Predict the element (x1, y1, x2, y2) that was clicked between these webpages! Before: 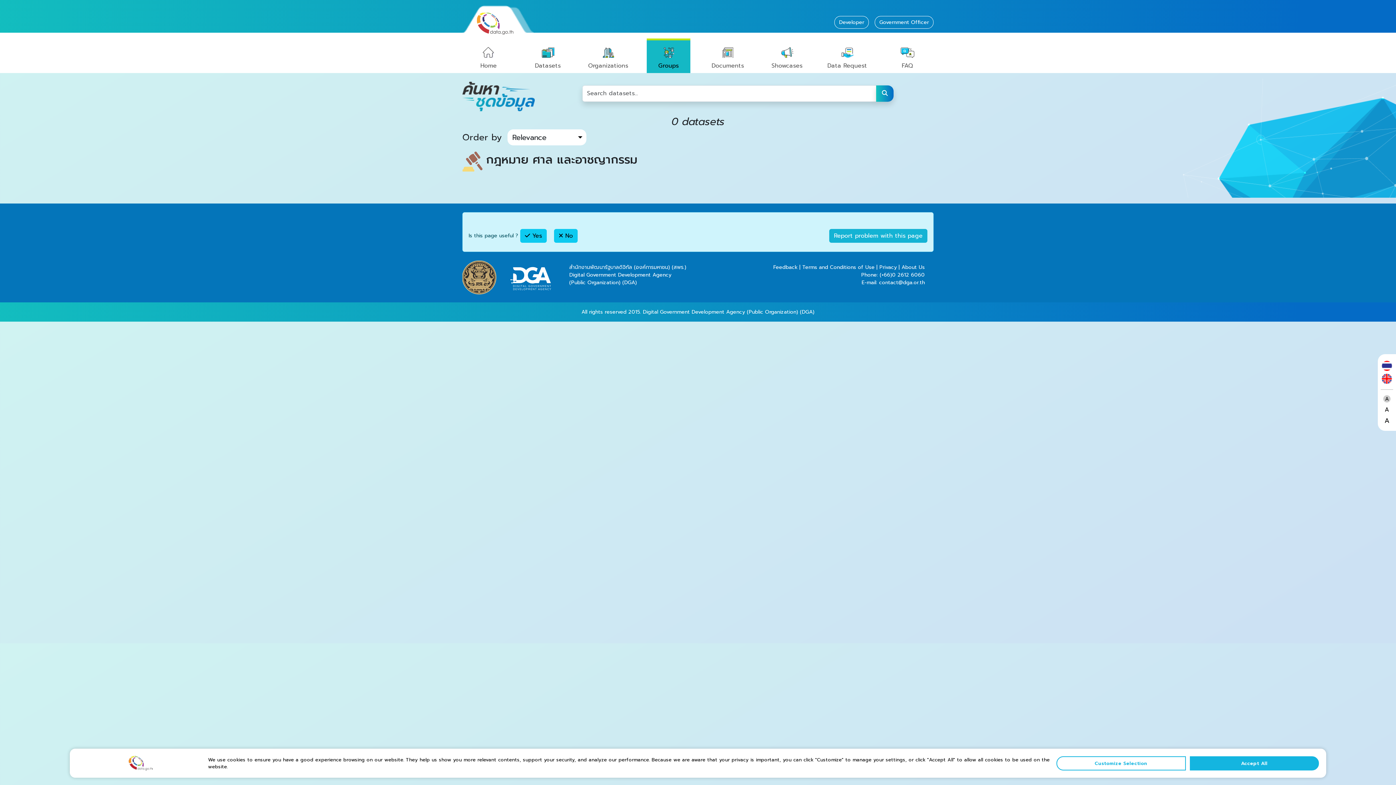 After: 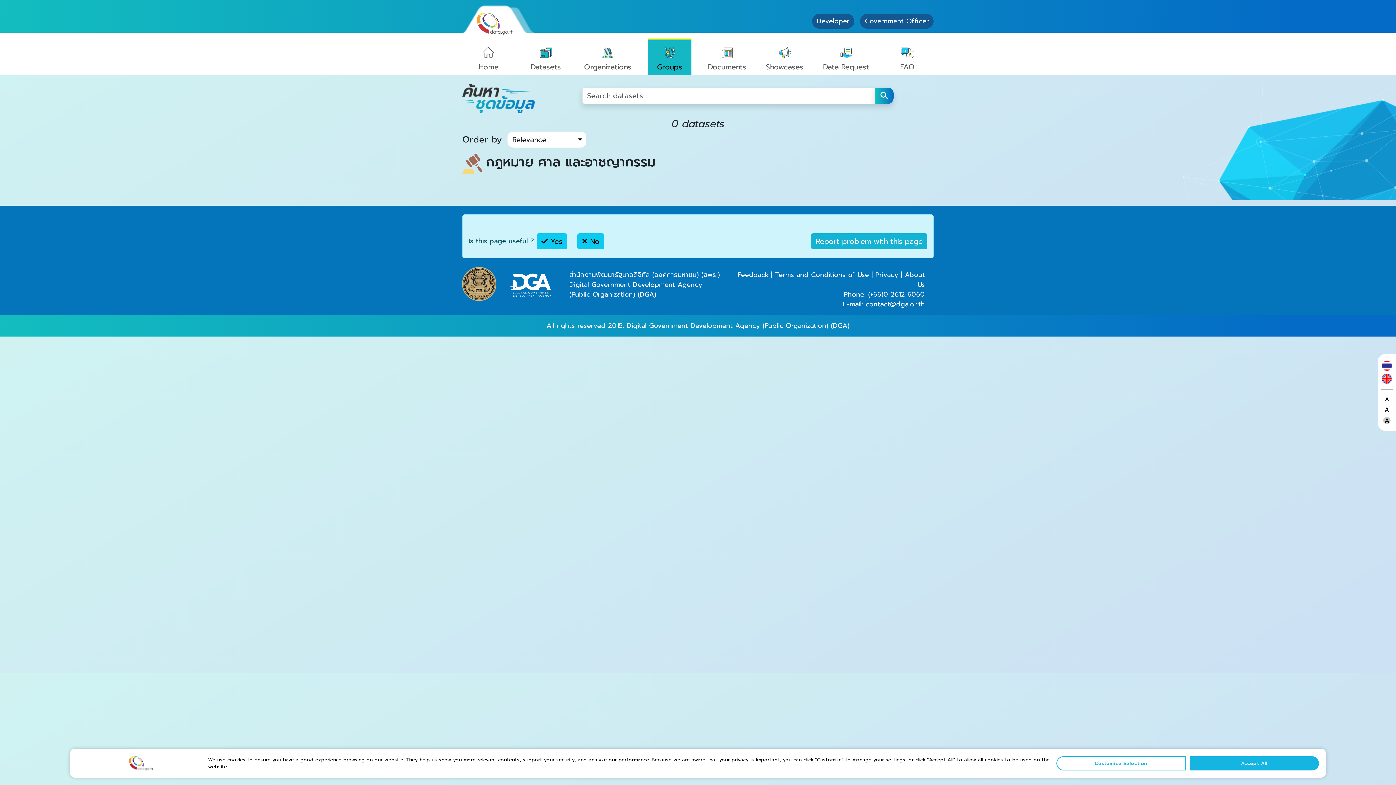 Action: bbox: (1383, 417, 1390, 424) label: A